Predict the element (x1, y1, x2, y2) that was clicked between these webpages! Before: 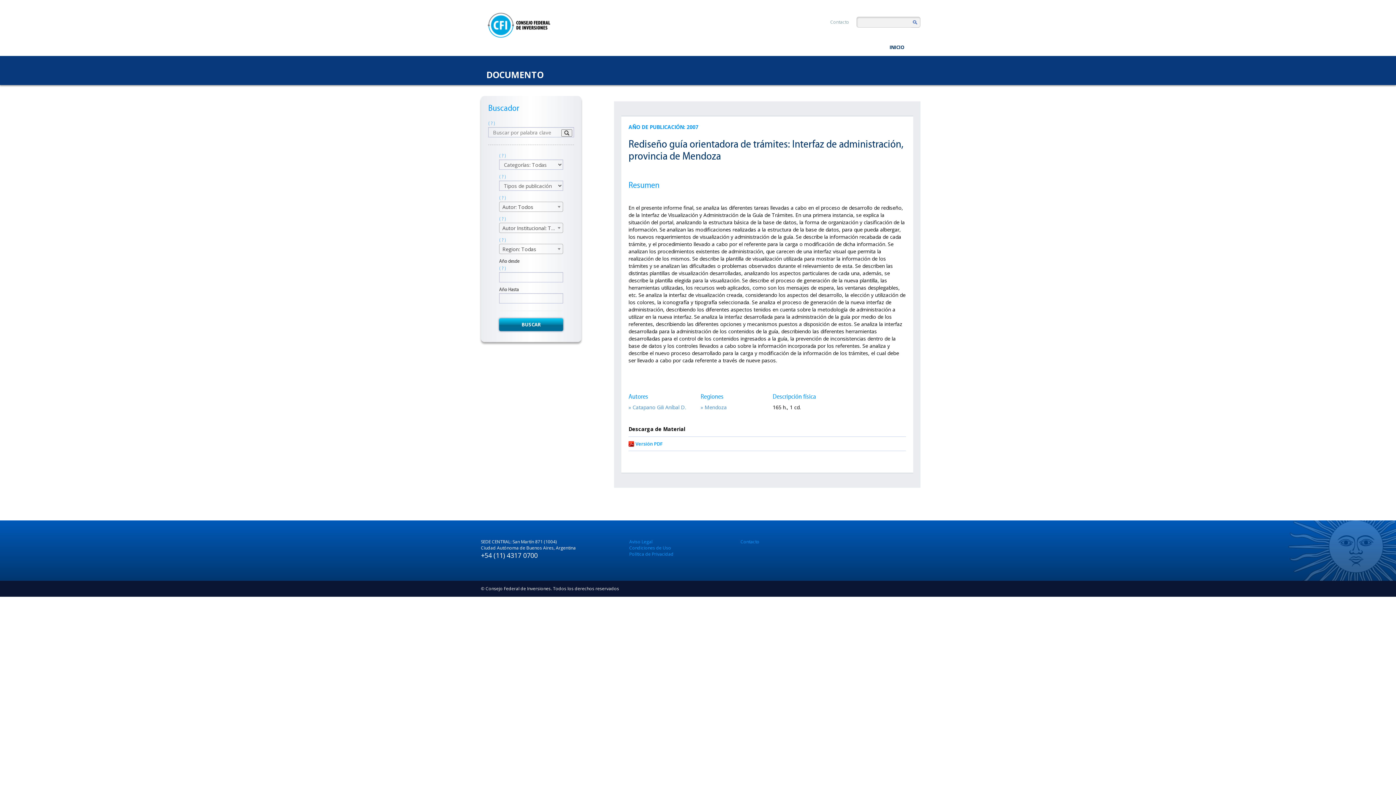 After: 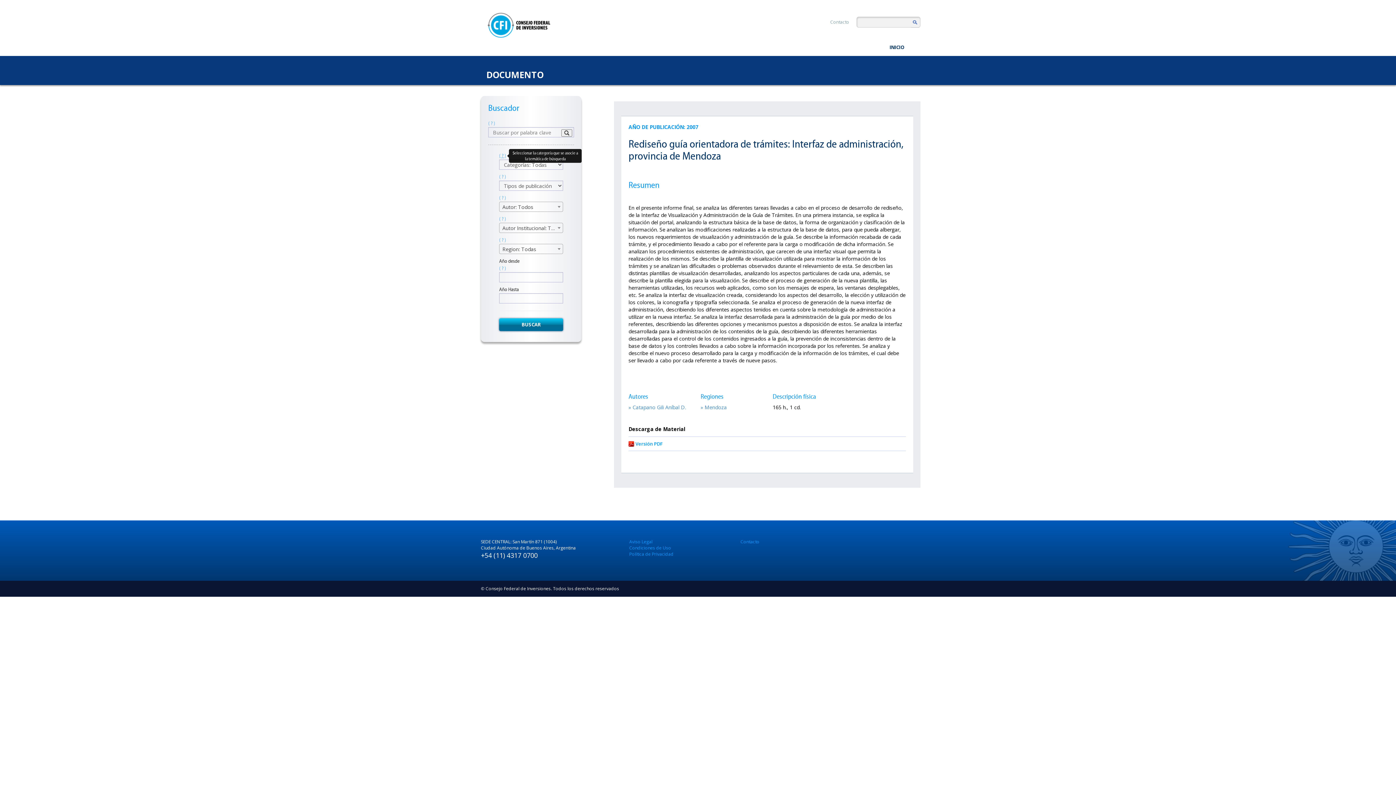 Action: bbox: (499, 152, 506, 158) label: ( ? )